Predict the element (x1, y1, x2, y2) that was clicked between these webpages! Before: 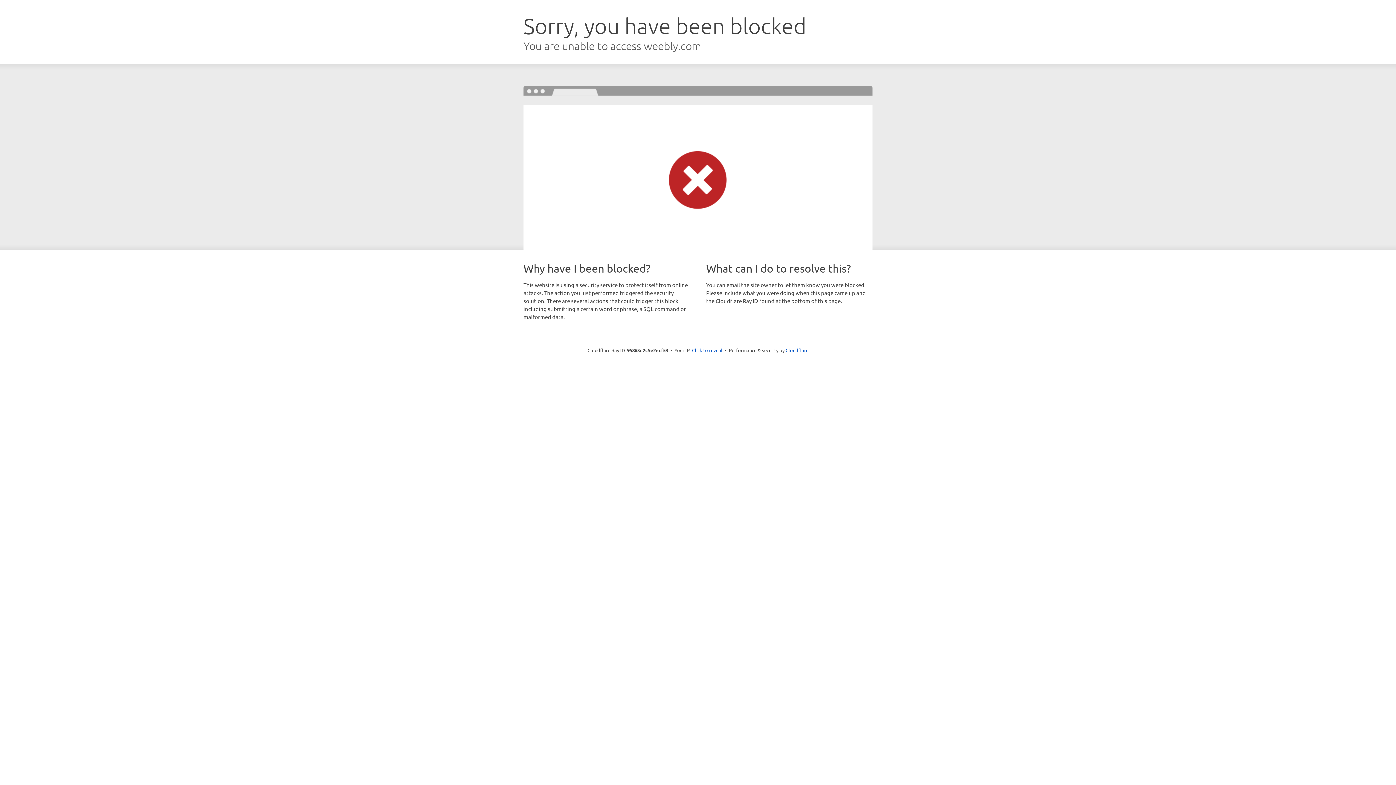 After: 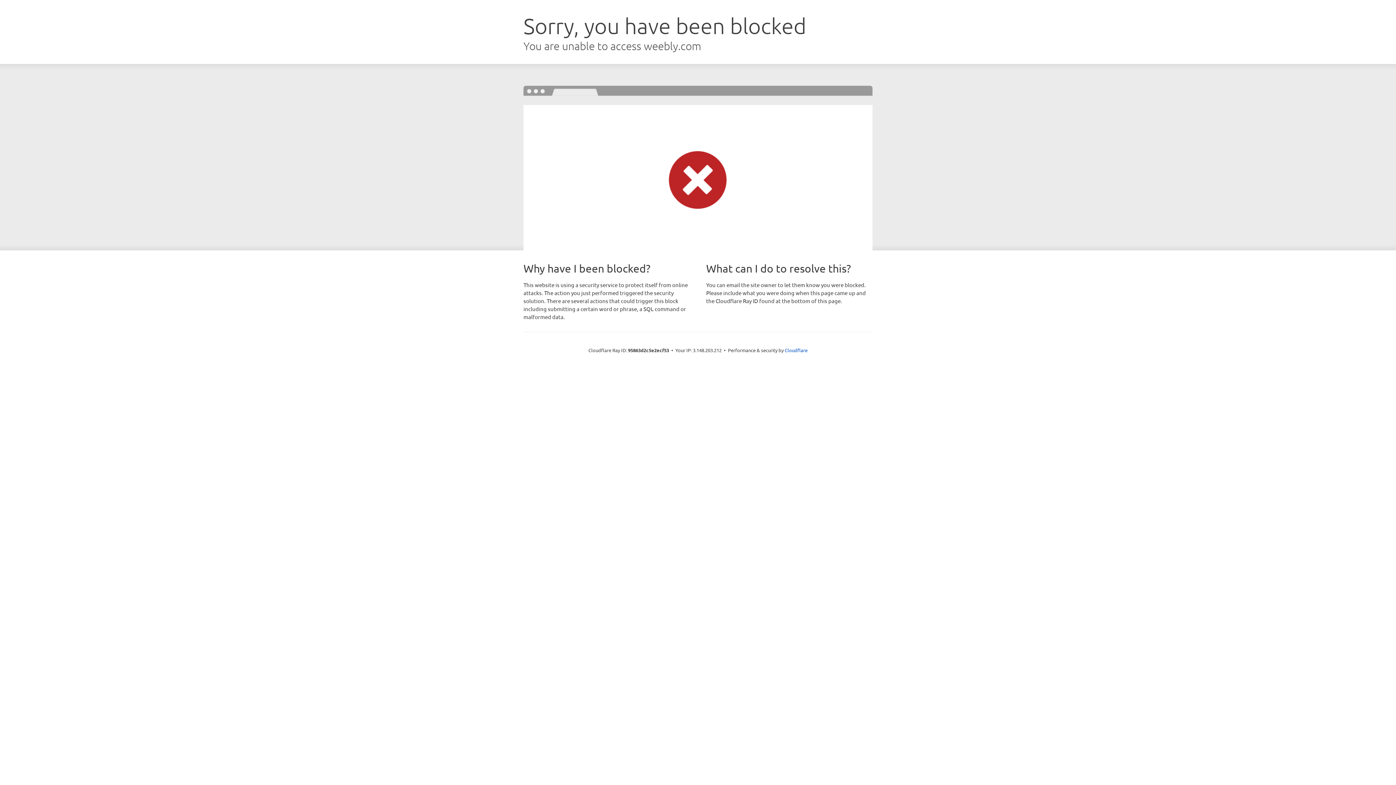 Action: bbox: (692, 346, 722, 353) label: Click to reveal